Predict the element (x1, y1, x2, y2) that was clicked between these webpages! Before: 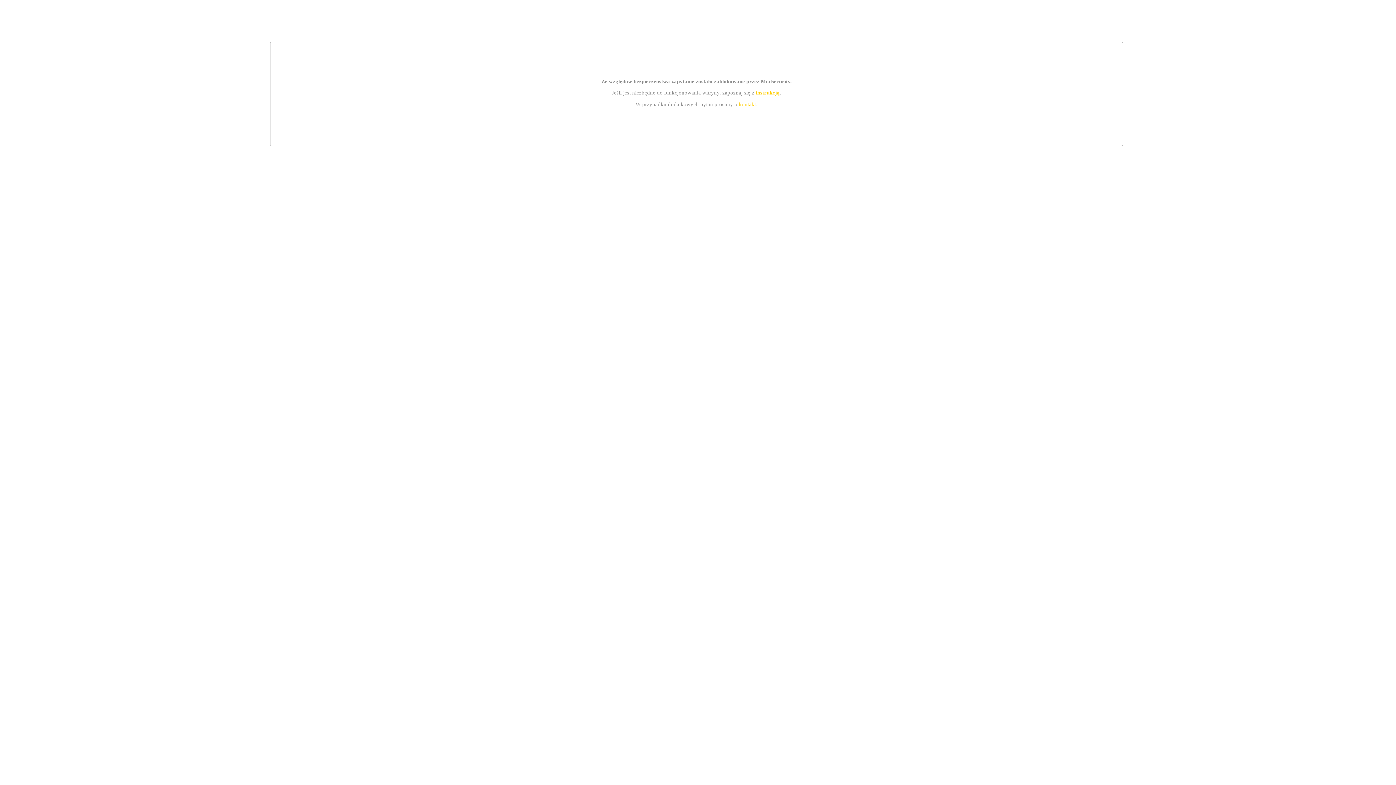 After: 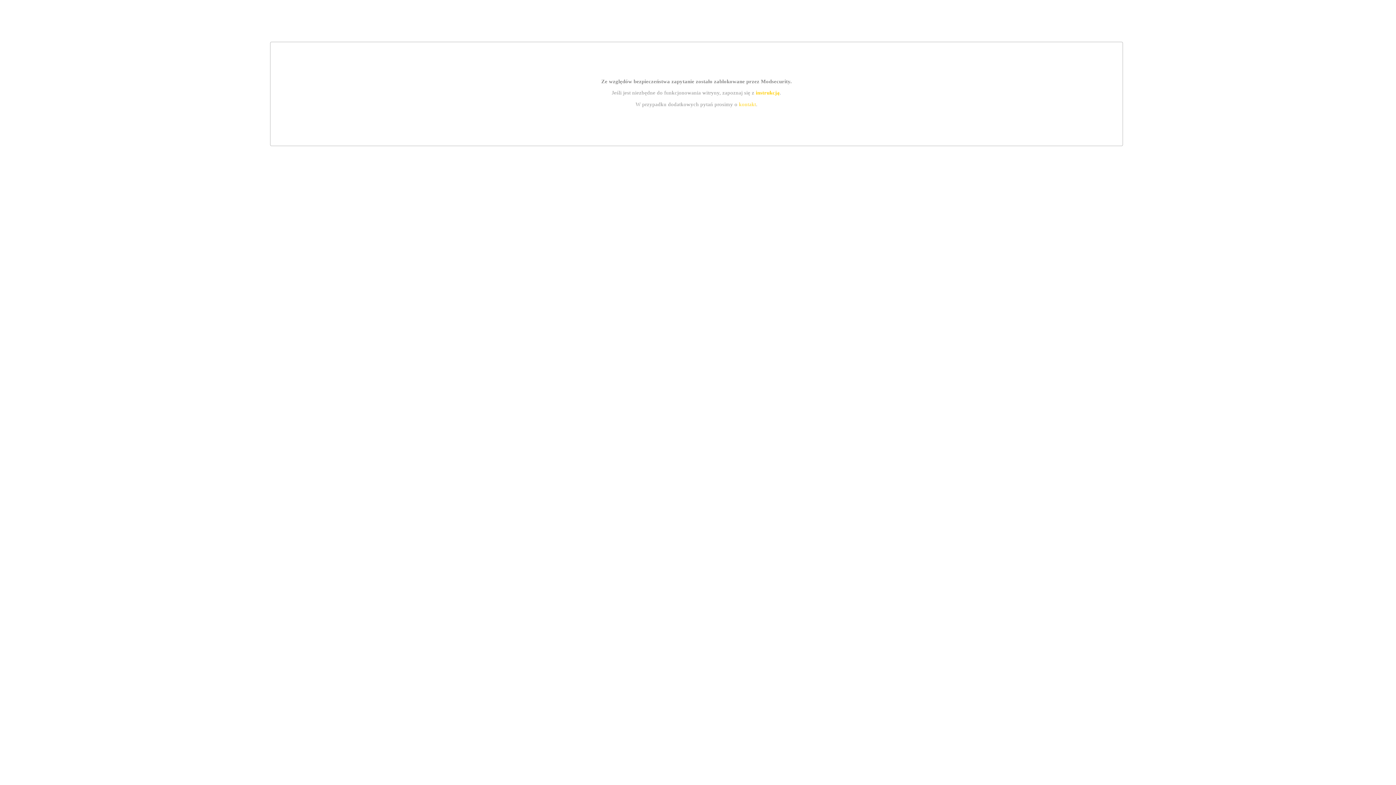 Action: bbox: (755, 89, 779, 95) label: instrukcją